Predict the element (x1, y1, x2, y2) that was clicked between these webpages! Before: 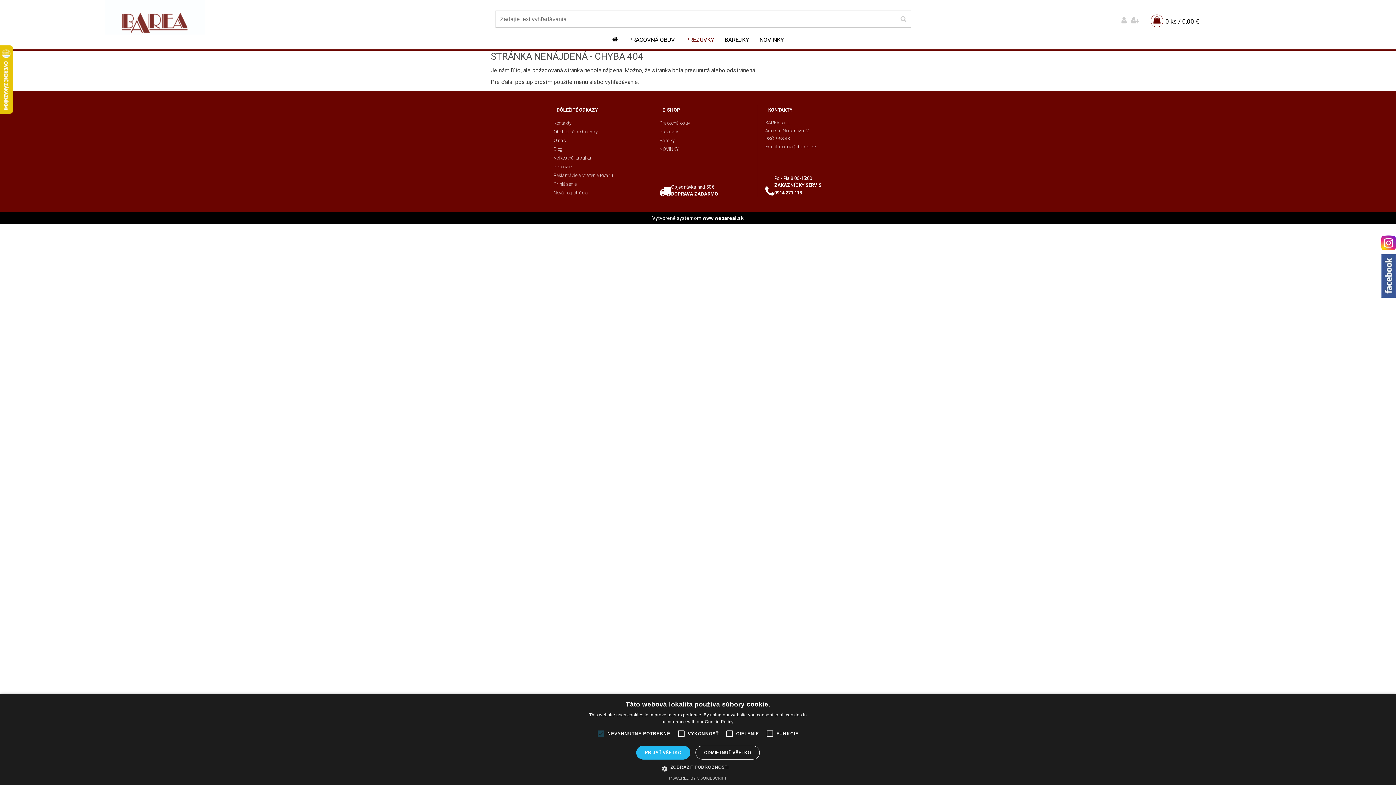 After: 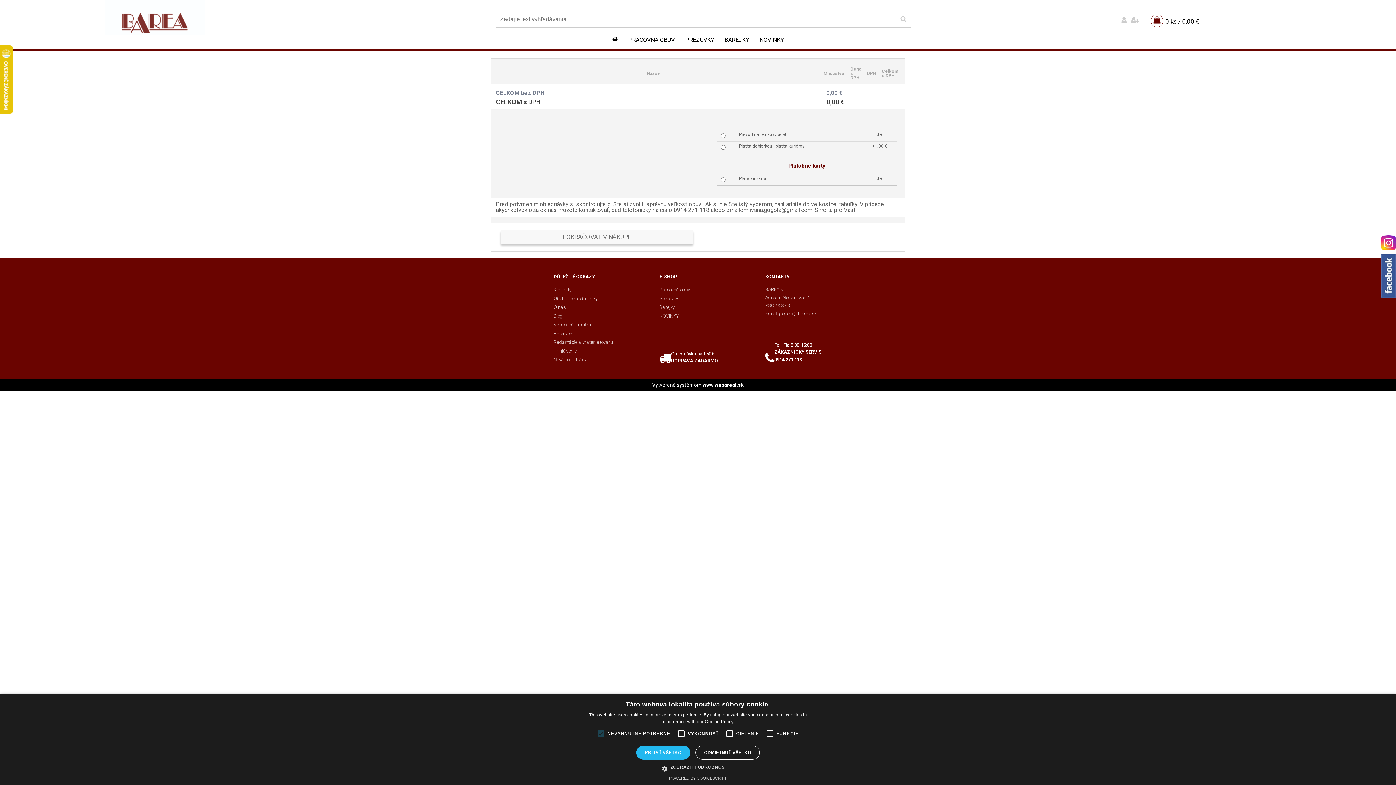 Action: bbox: (1150, 17, 1199, 25) label: 0 ks / 0,00 €